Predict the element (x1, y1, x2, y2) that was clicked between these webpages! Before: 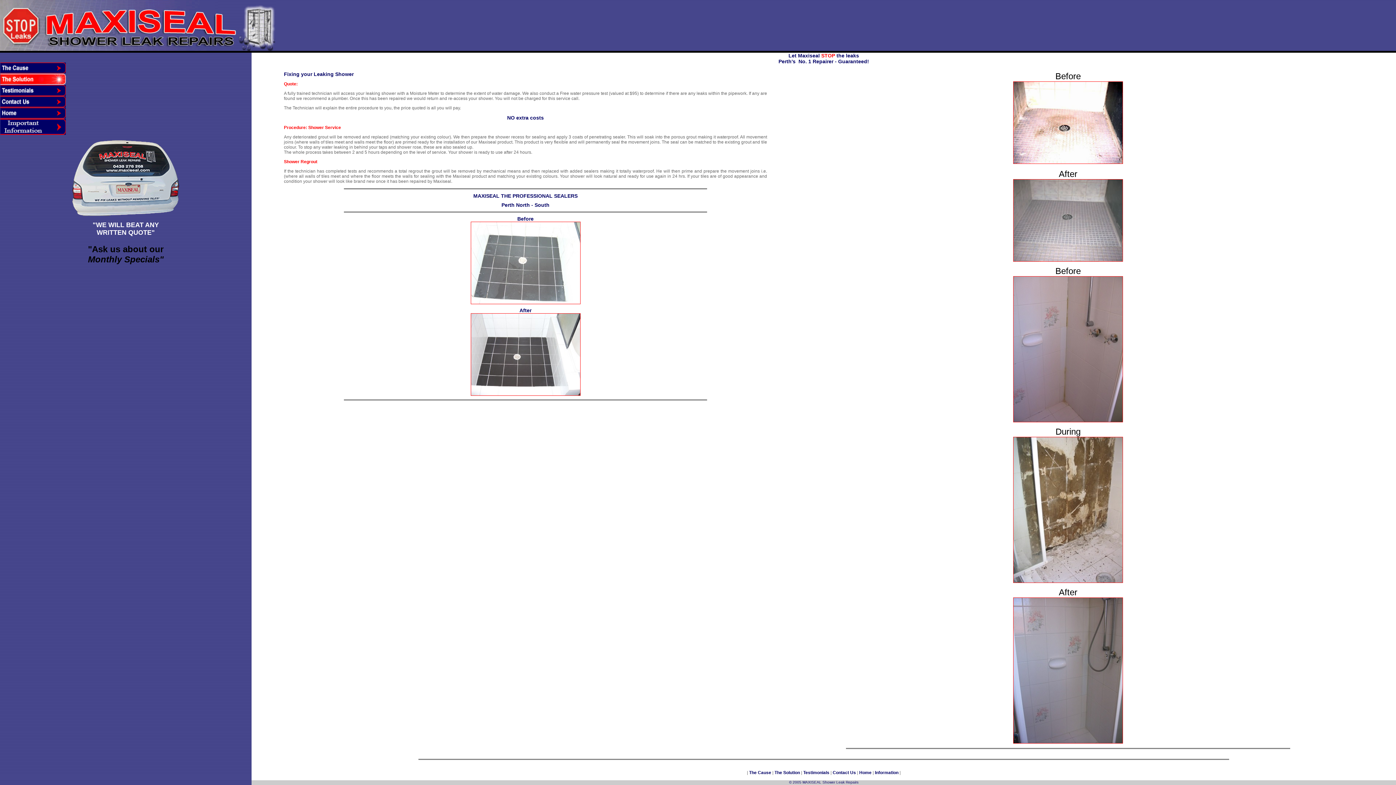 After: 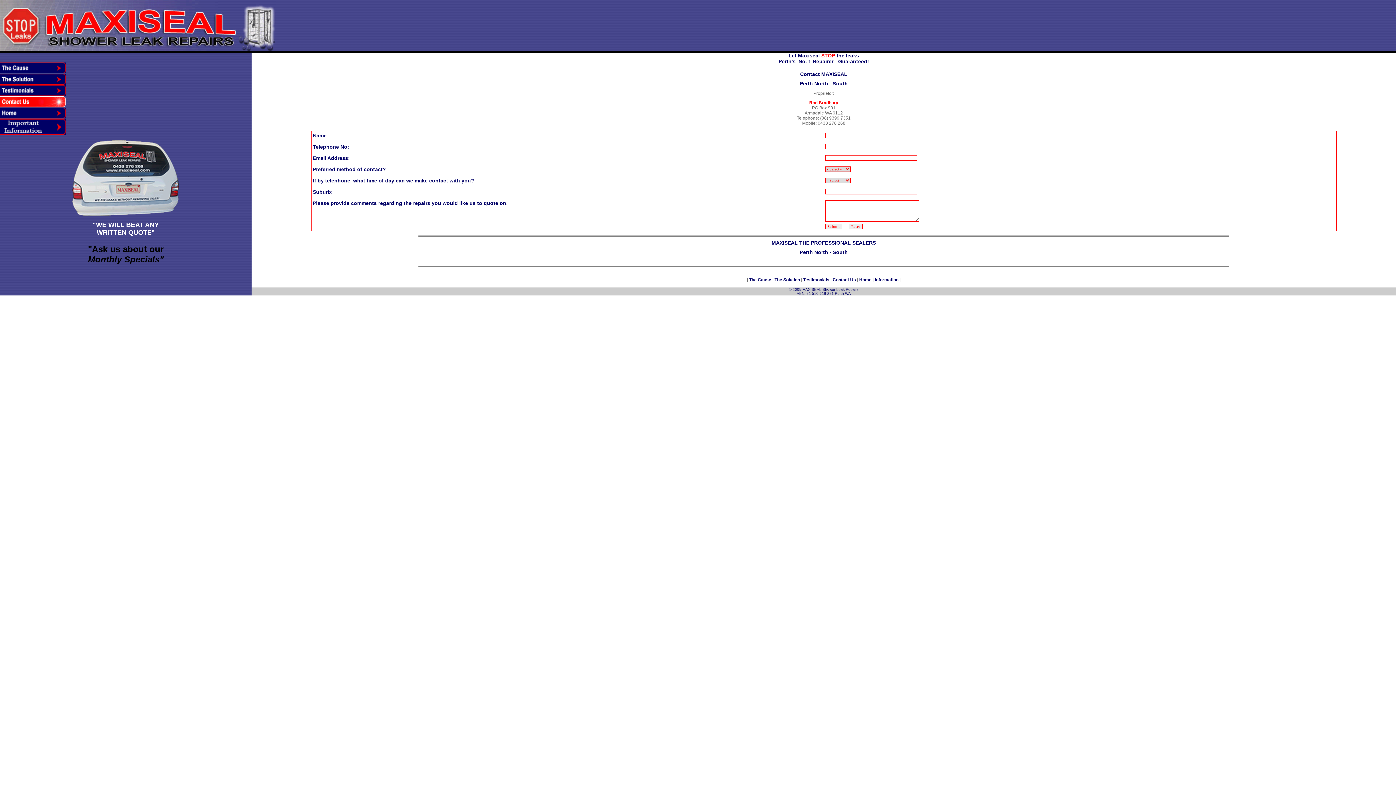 Action: bbox: (832, 770, 856, 775) label: Contact Us